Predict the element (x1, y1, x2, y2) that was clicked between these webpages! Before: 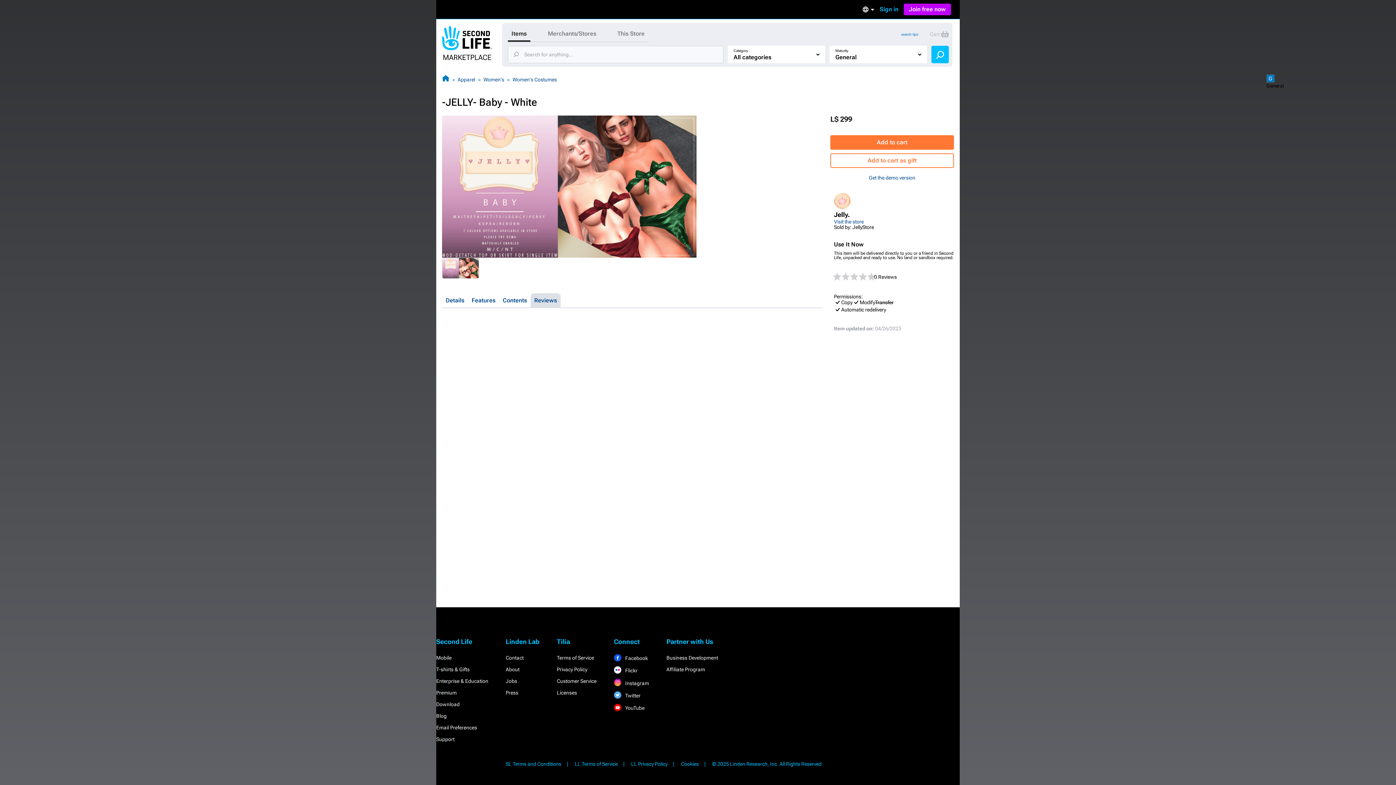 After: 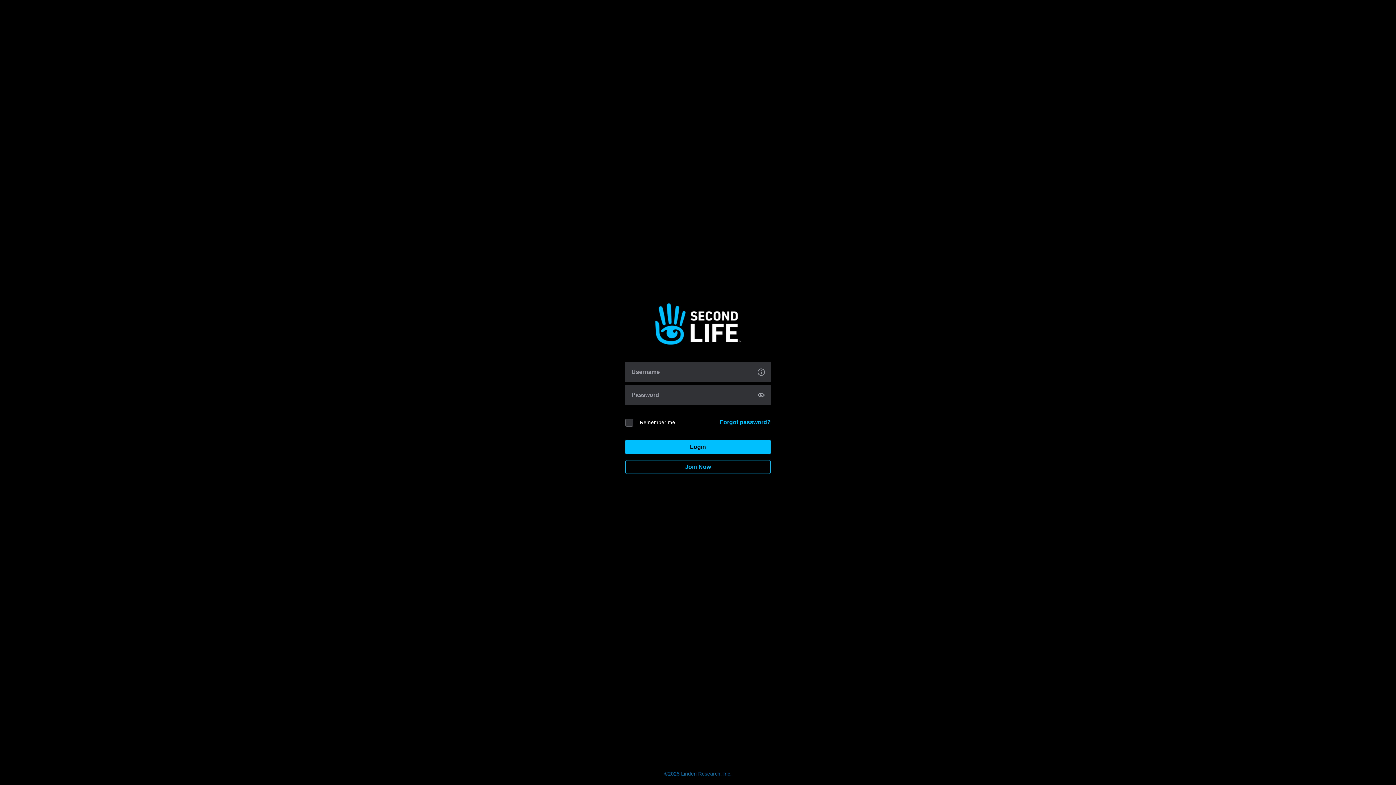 Action: bbox: (879, 5, 898, 13) label: Sign in